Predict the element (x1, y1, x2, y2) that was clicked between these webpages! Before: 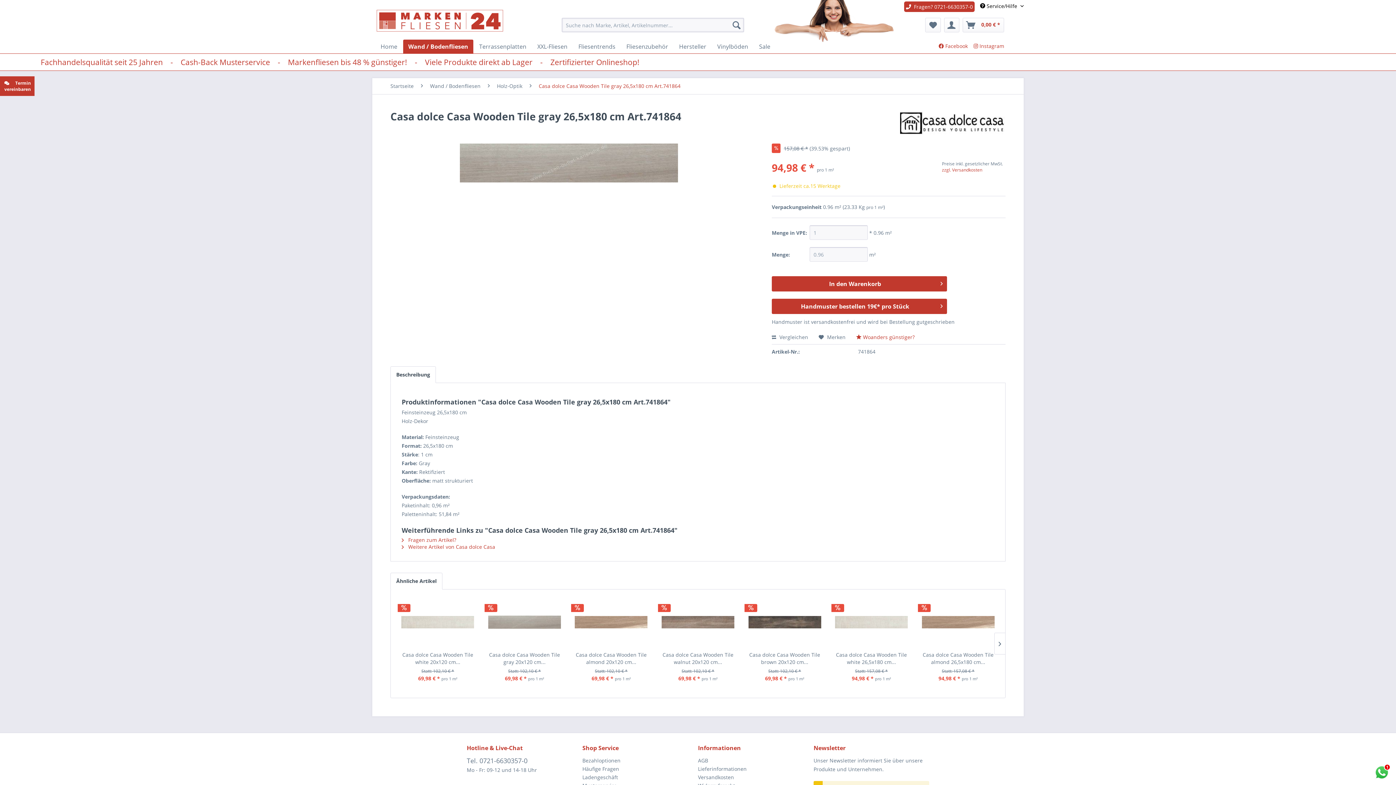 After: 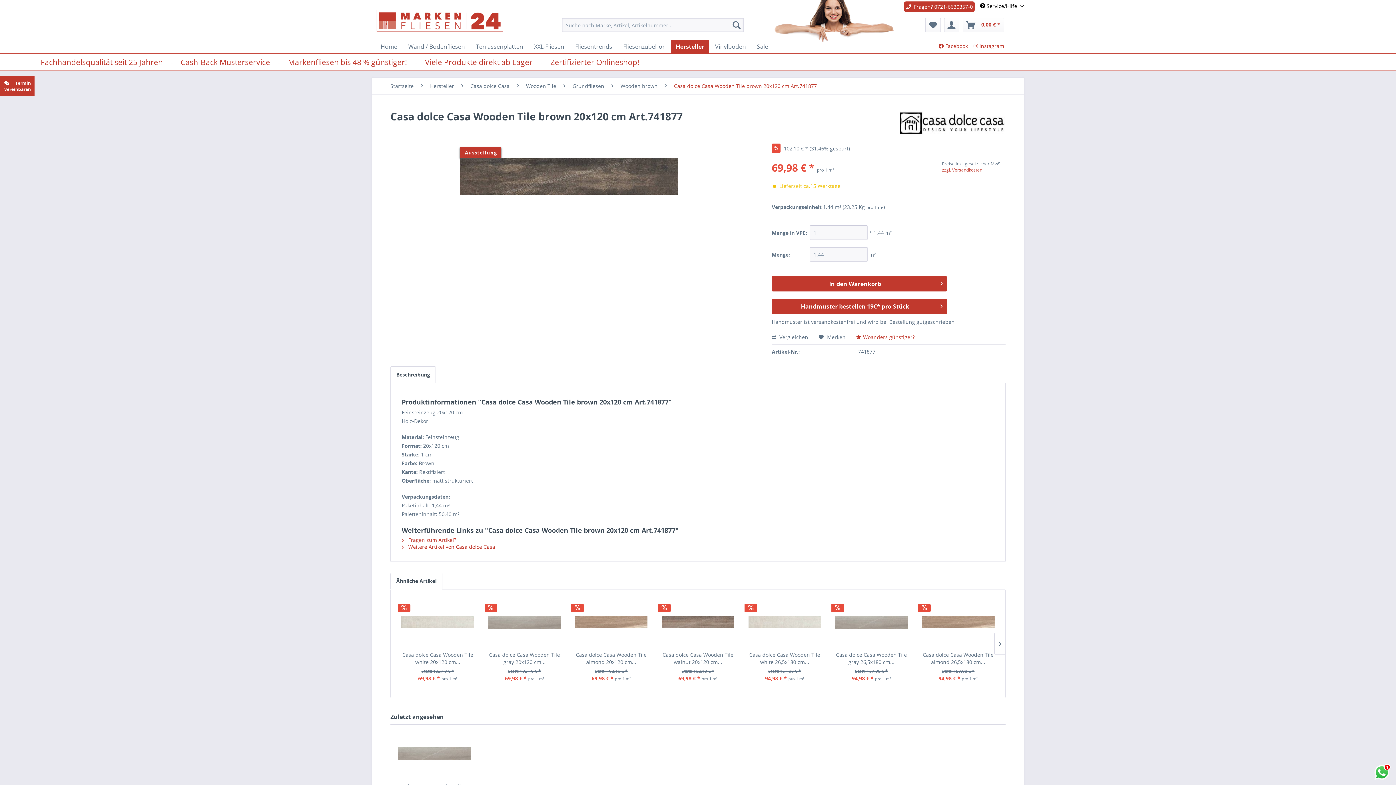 Action: bbox: (745, 597, 824, 648)